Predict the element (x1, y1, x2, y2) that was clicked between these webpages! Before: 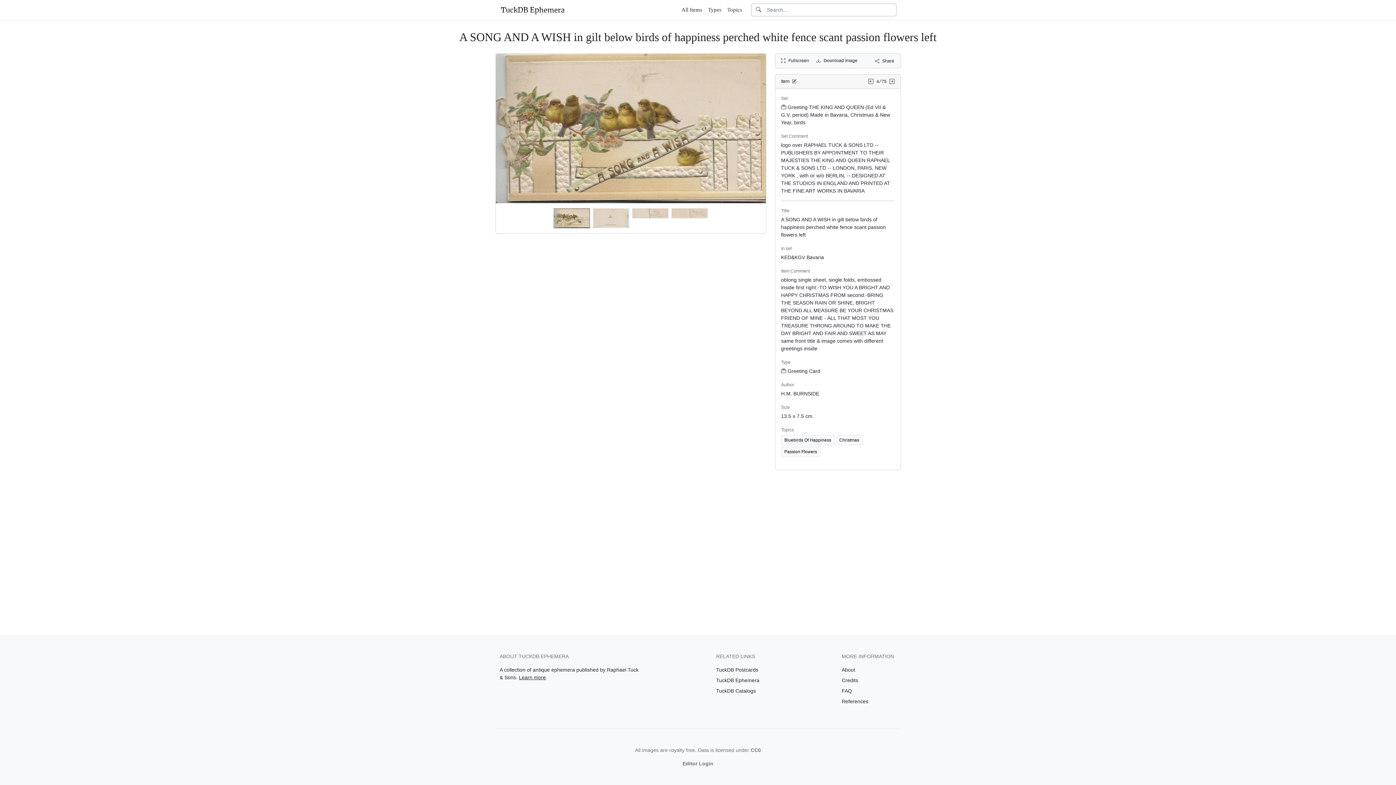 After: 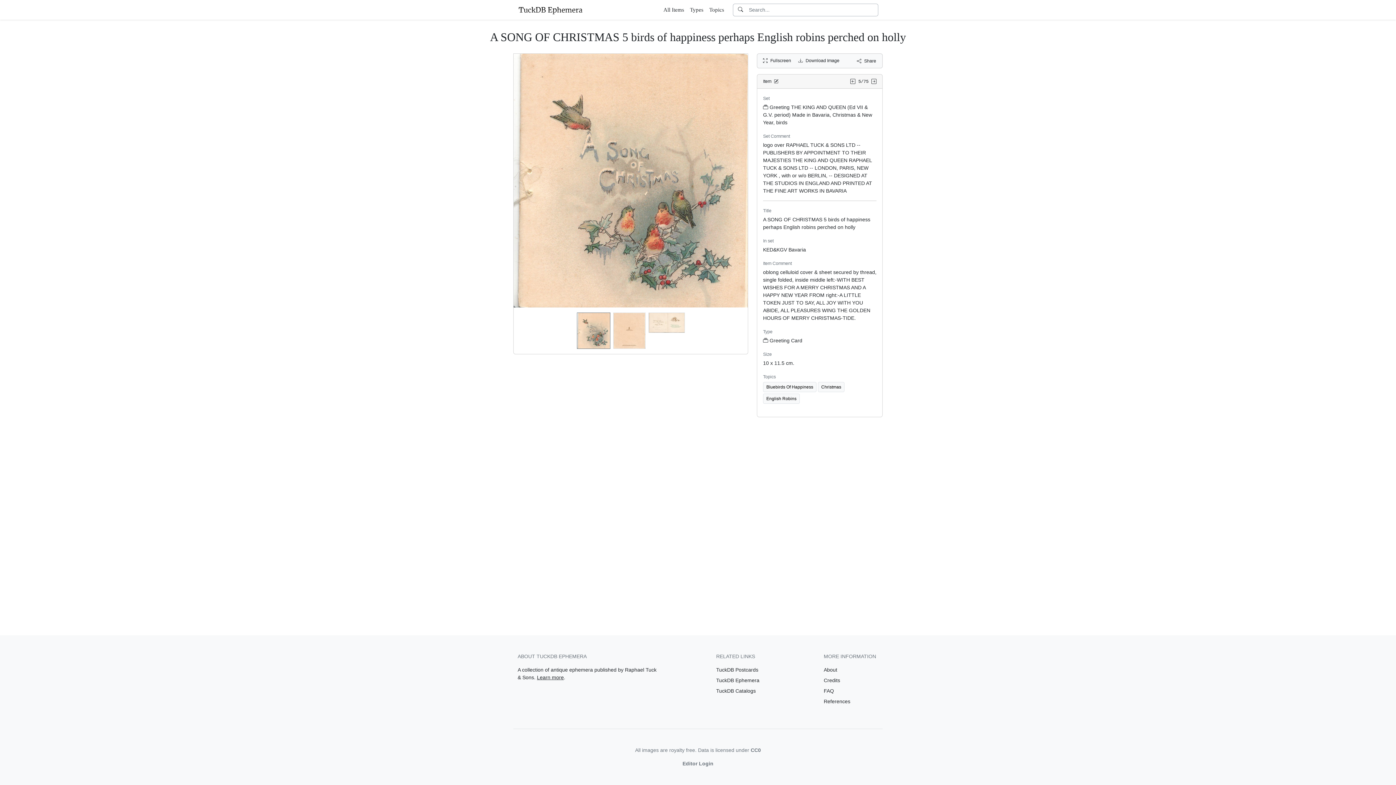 Action: bbox: (889, 78, 894, 84)